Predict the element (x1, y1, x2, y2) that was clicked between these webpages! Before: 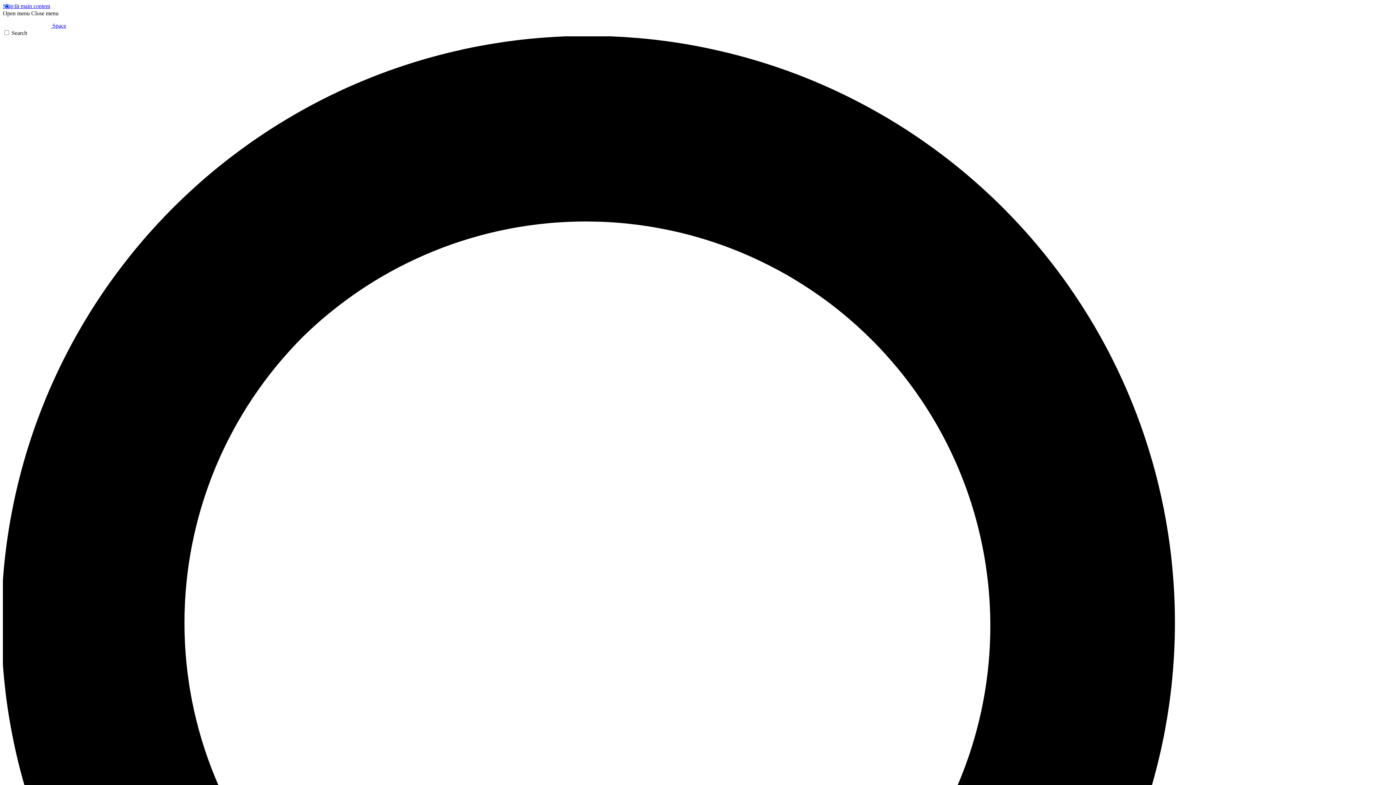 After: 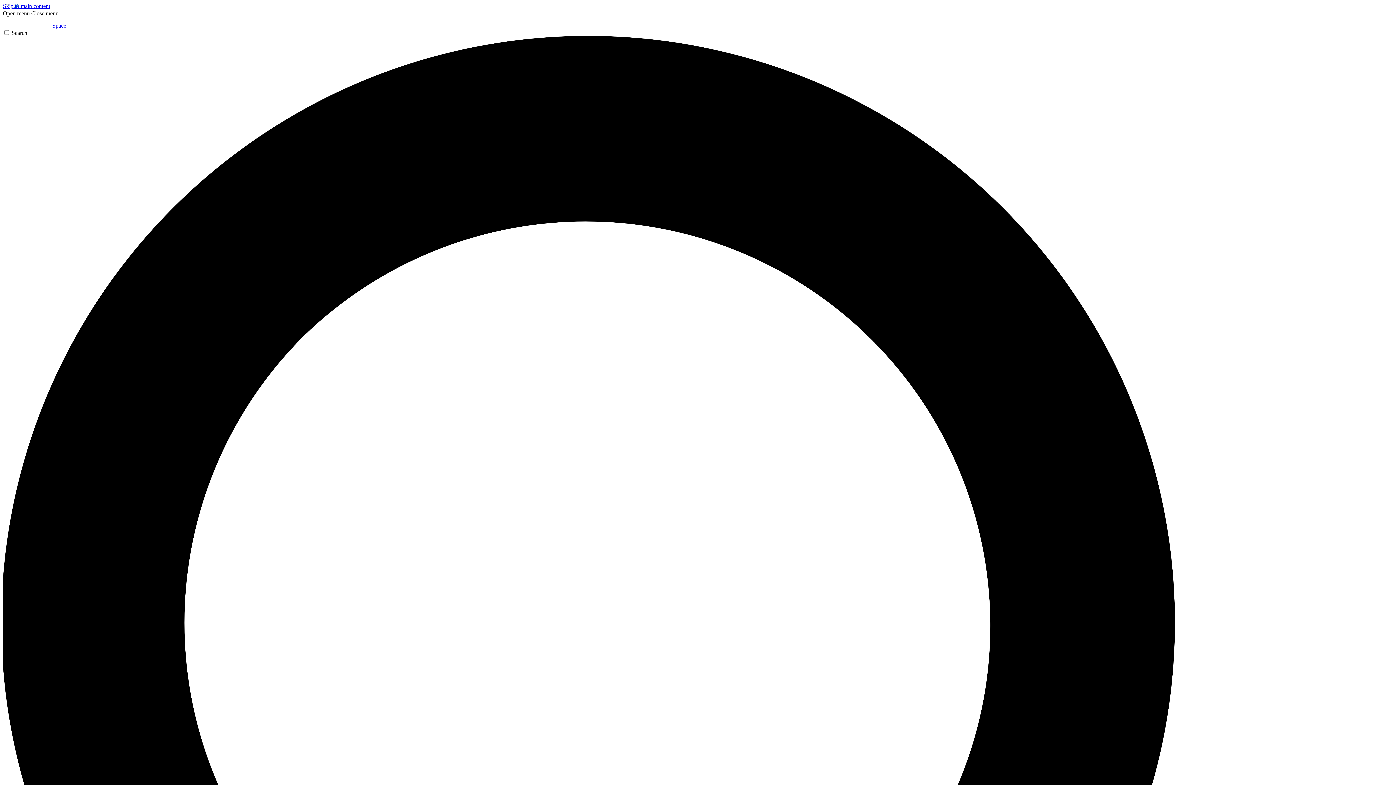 Action: label: Open menu bbox: (2, 10, 29, 16)